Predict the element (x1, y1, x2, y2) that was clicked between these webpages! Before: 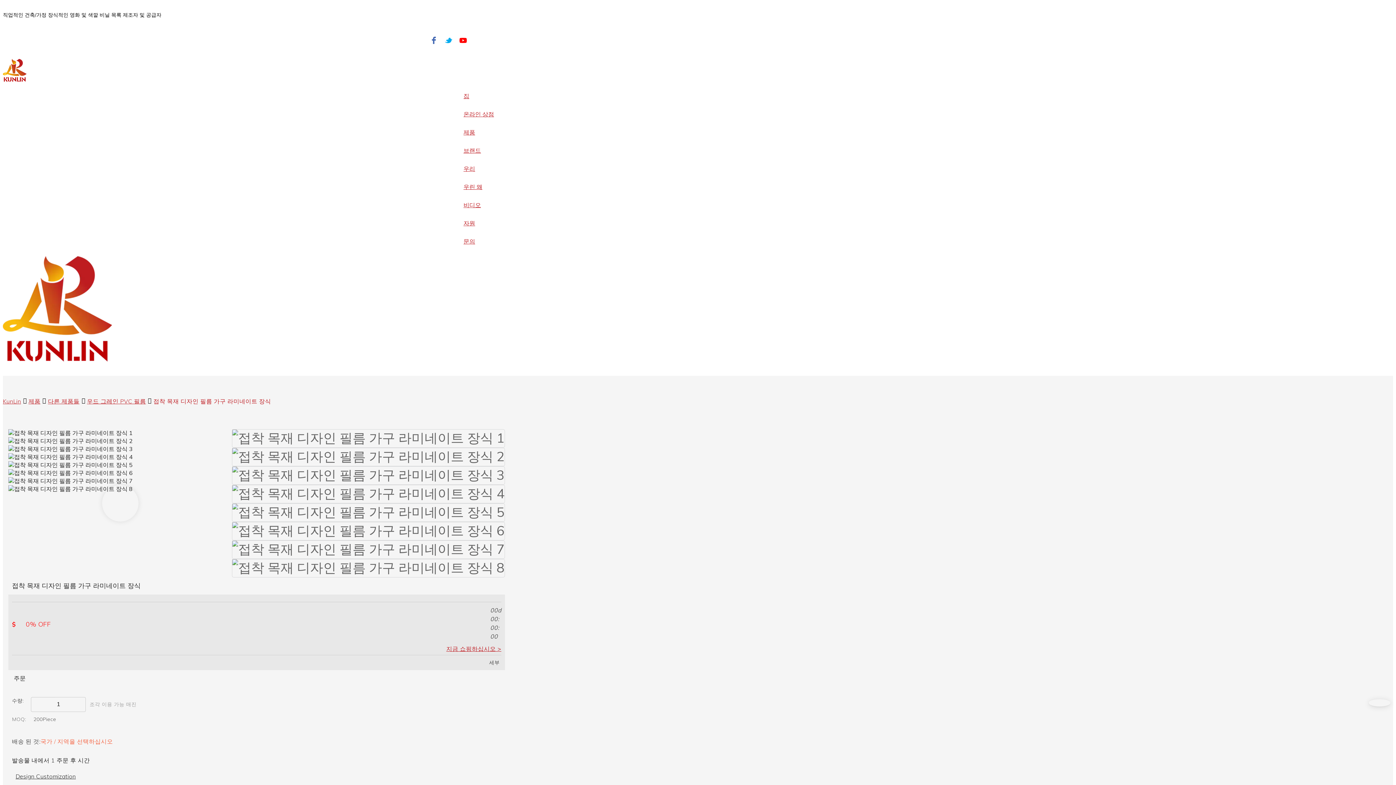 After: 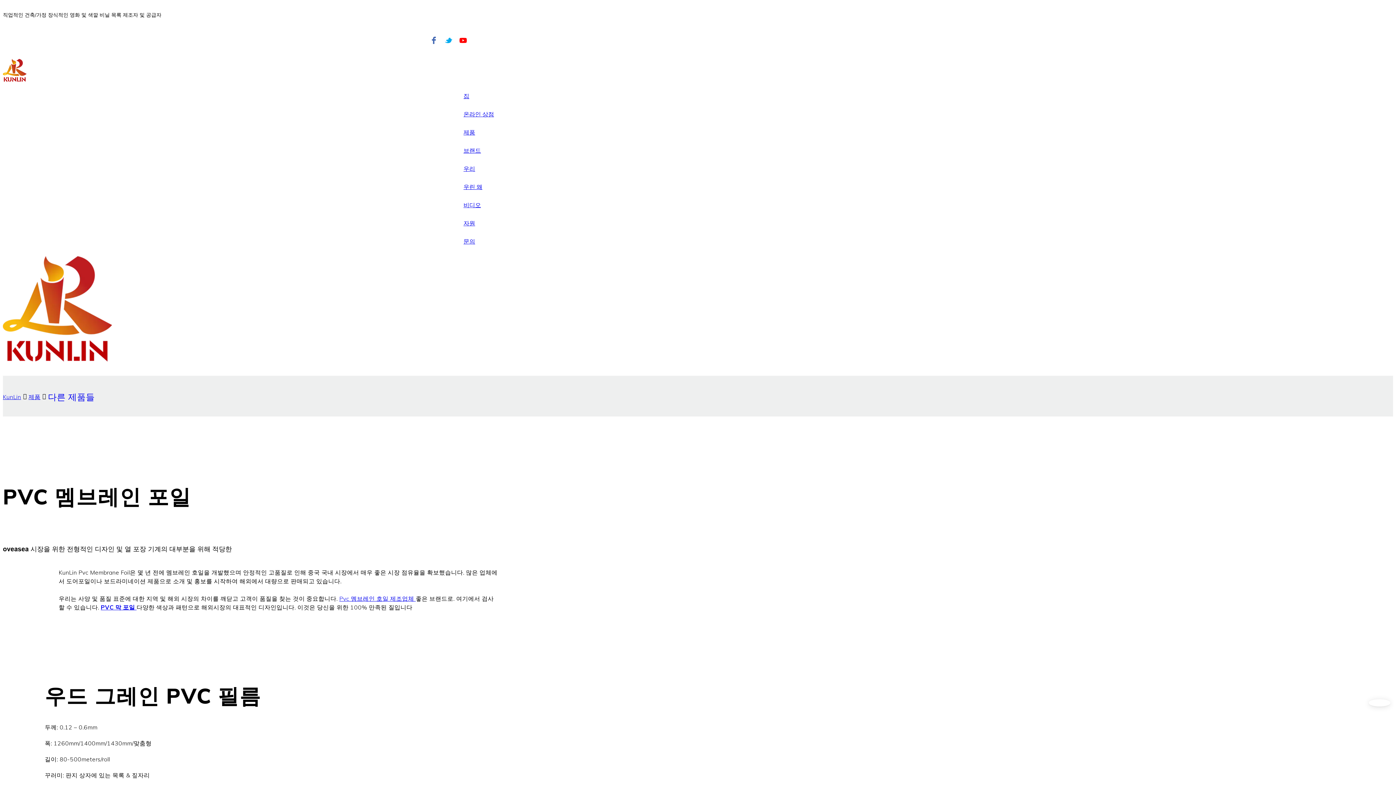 Action: label: 다른 제품들 bbox: (46, 397, 81, 405)